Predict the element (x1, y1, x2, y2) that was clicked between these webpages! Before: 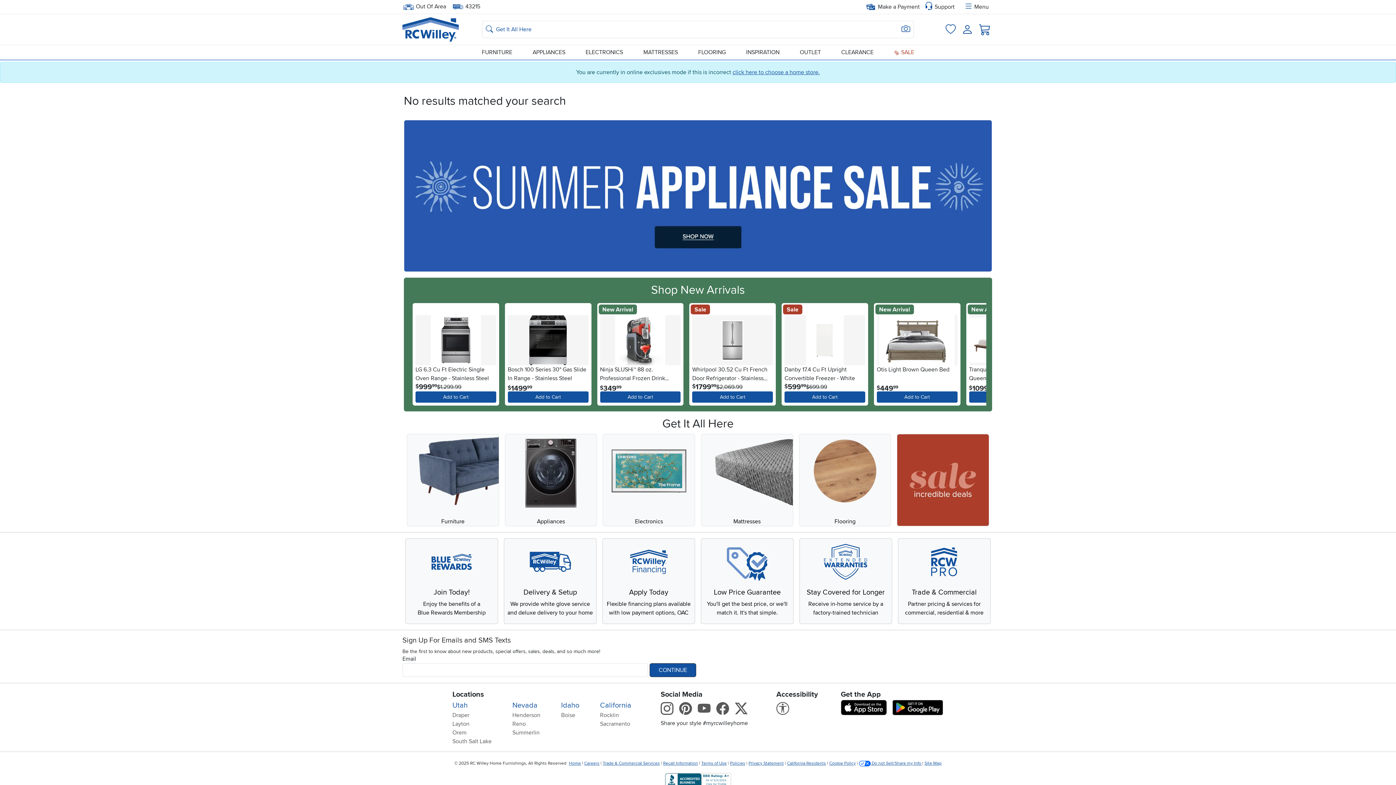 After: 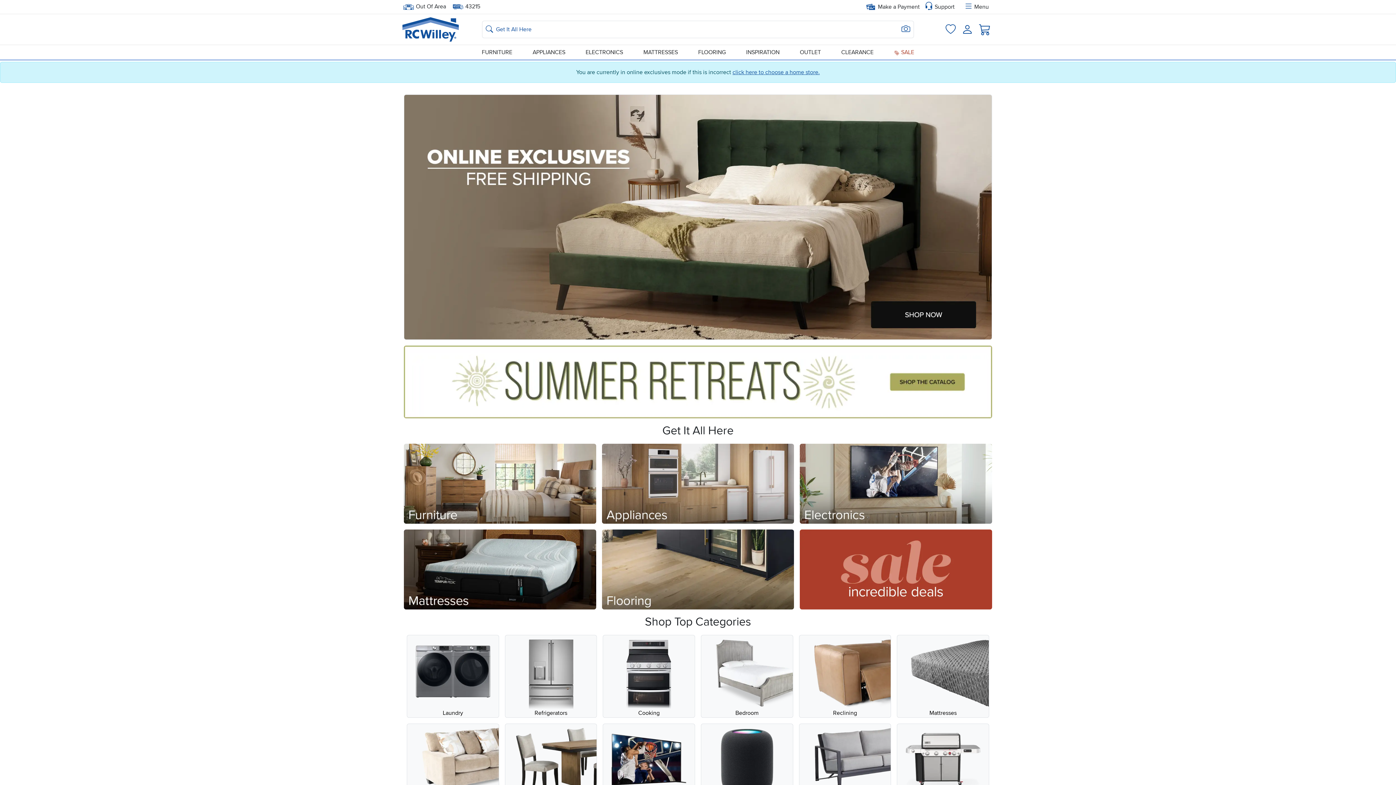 Action: label: Home bbox: (569, 761, 581, 766)